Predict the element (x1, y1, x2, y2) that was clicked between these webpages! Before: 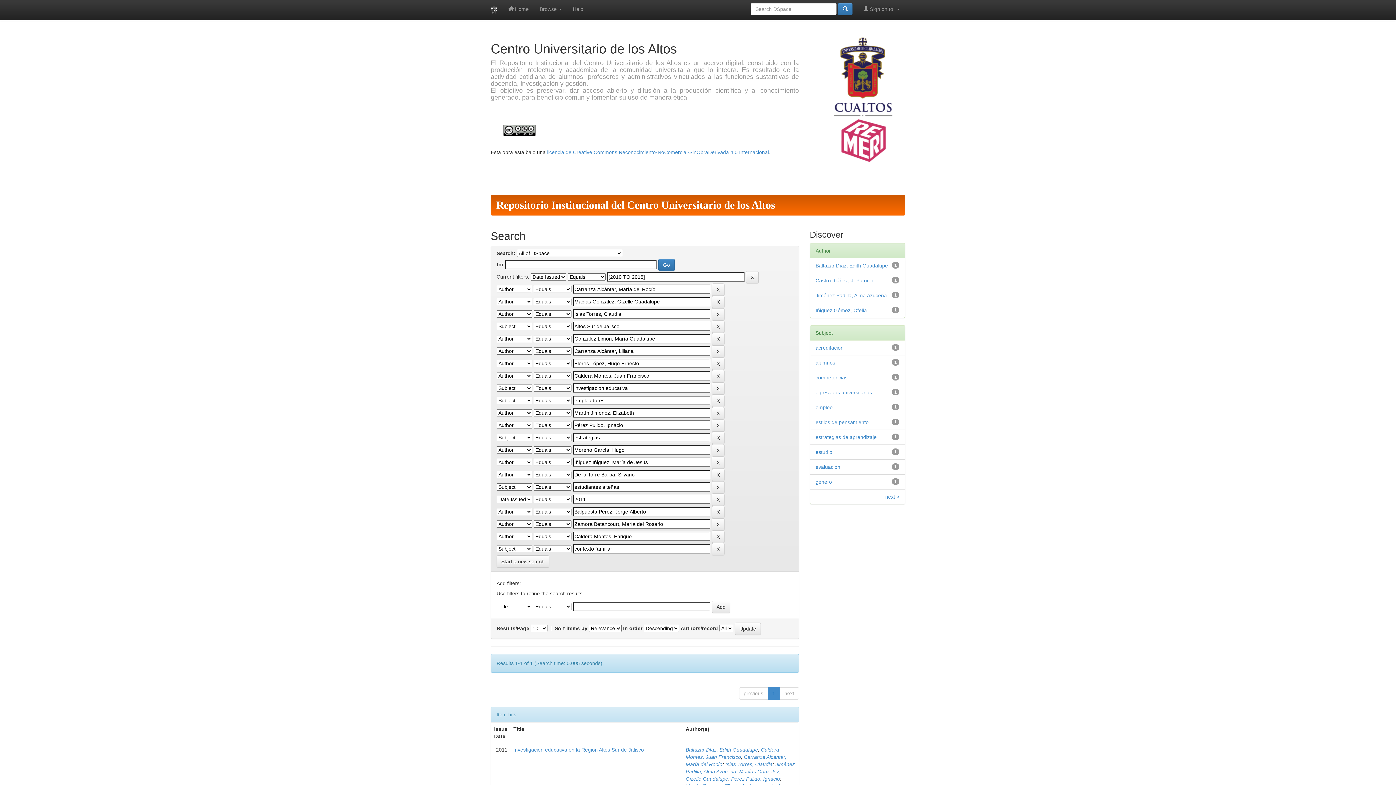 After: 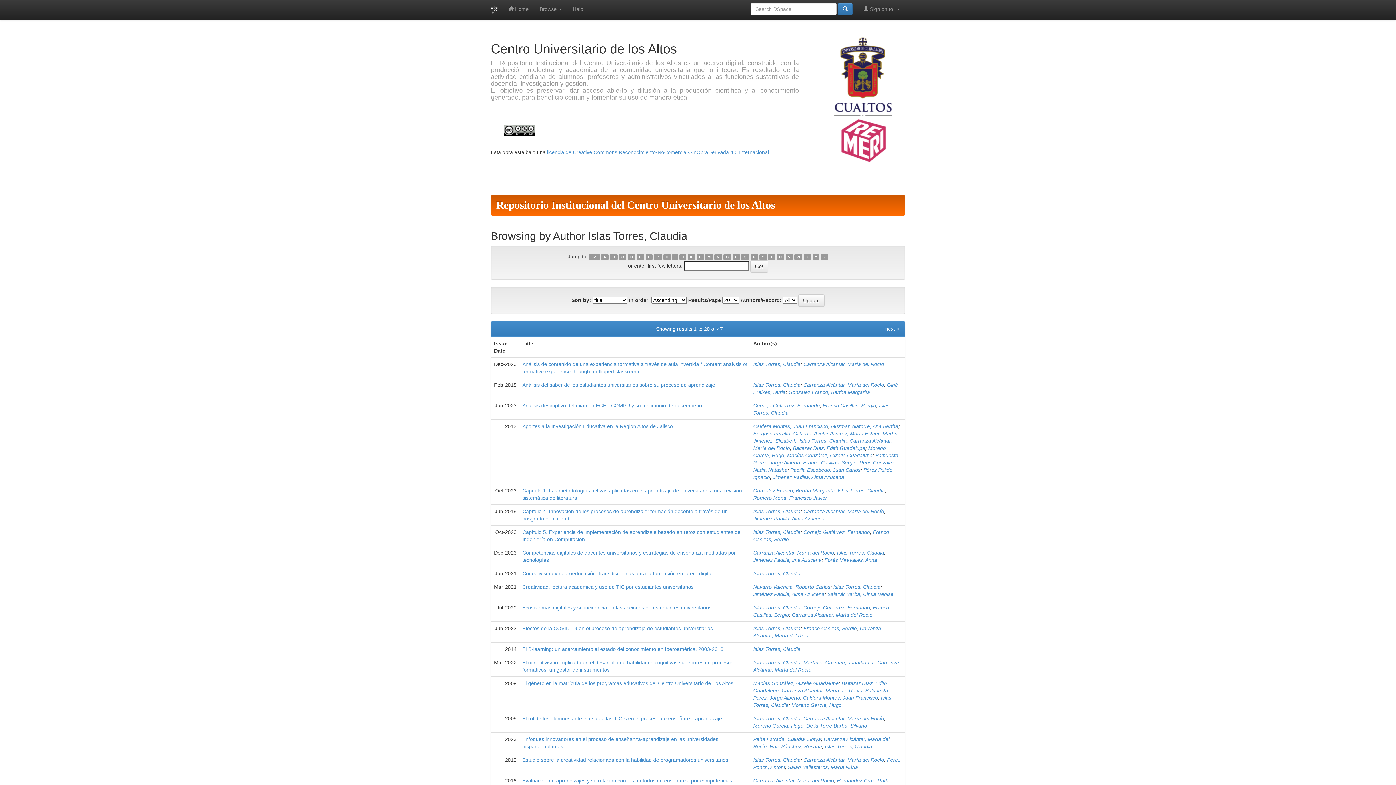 Action: bbox: (725, 761, 772, 767) label: Islas Torres, Claudia